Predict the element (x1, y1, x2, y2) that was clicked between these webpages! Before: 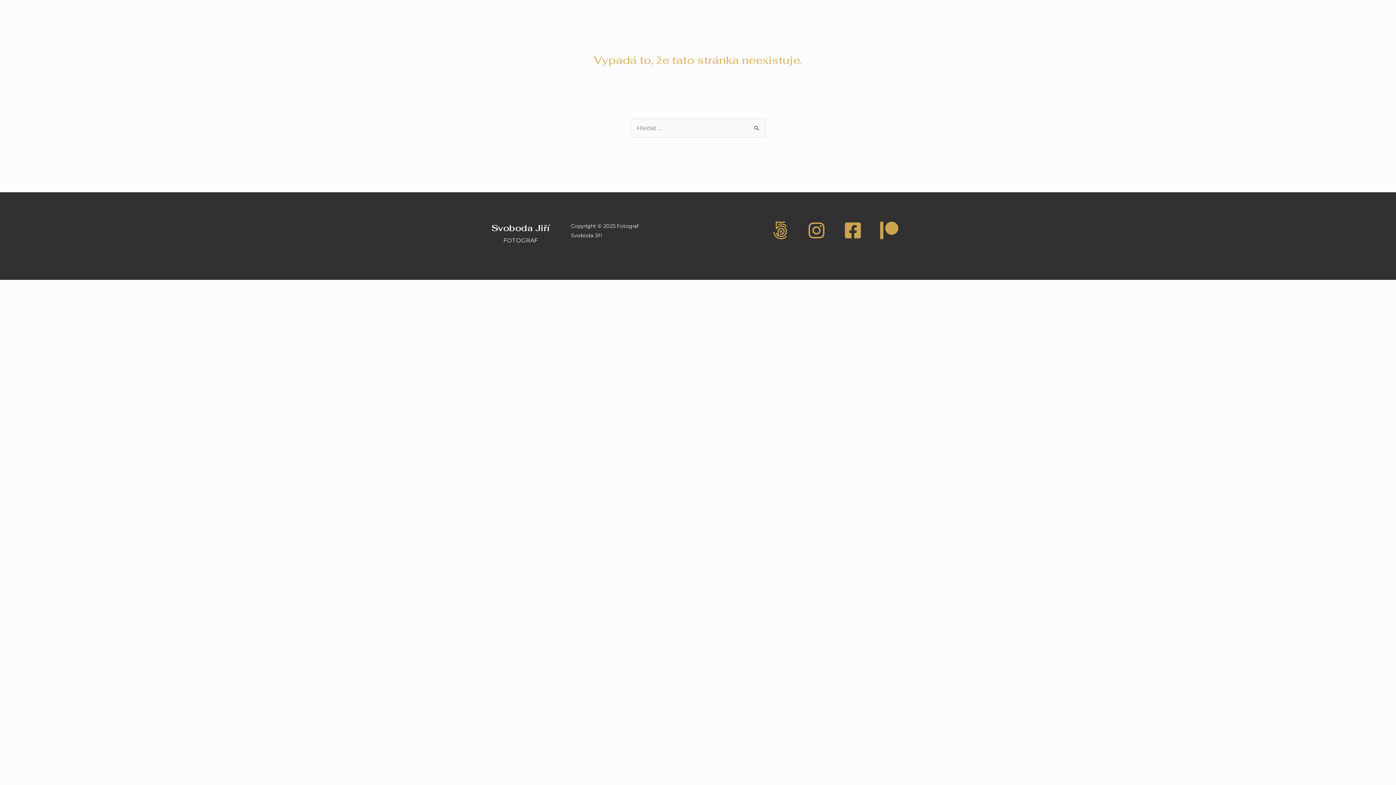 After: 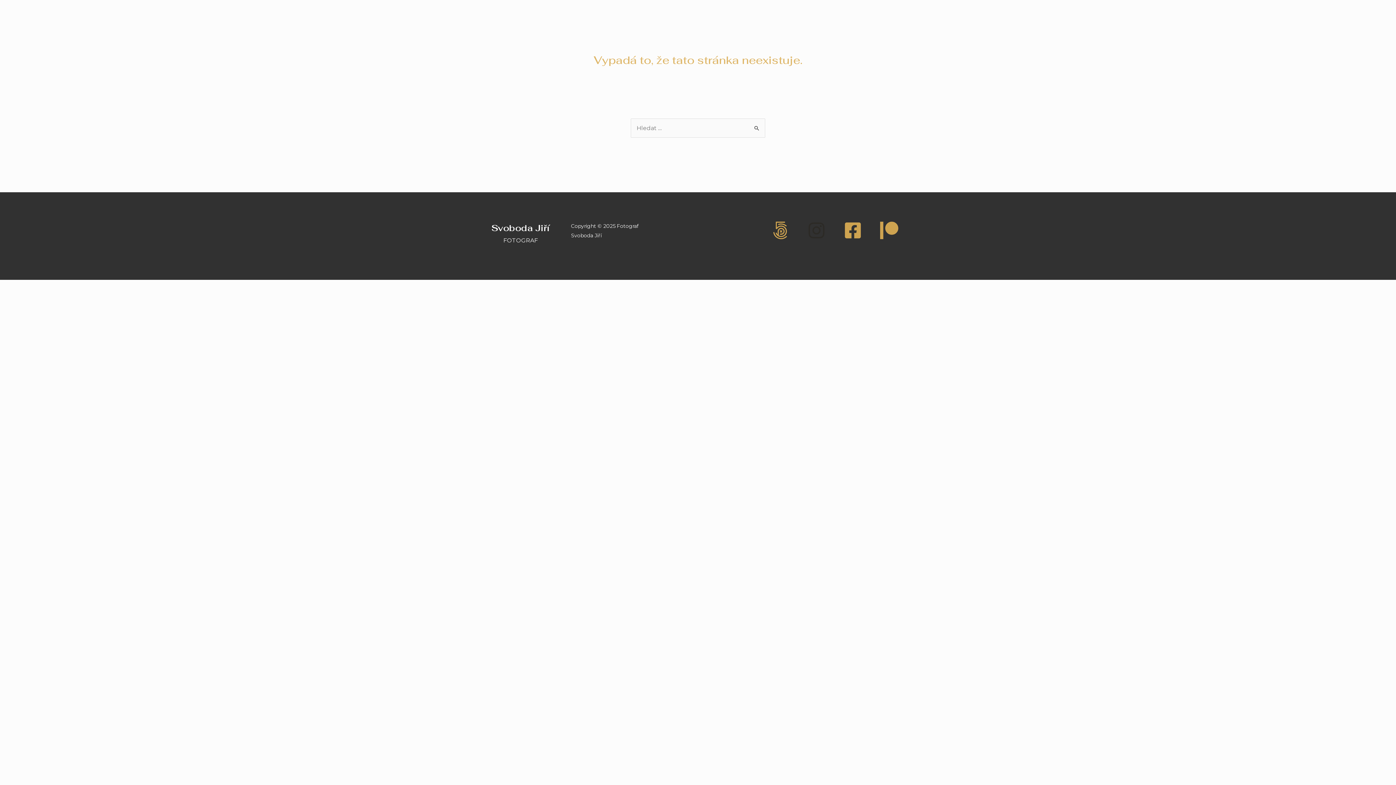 Action: bbox: (807, 221, 825, 239) label: Instagram